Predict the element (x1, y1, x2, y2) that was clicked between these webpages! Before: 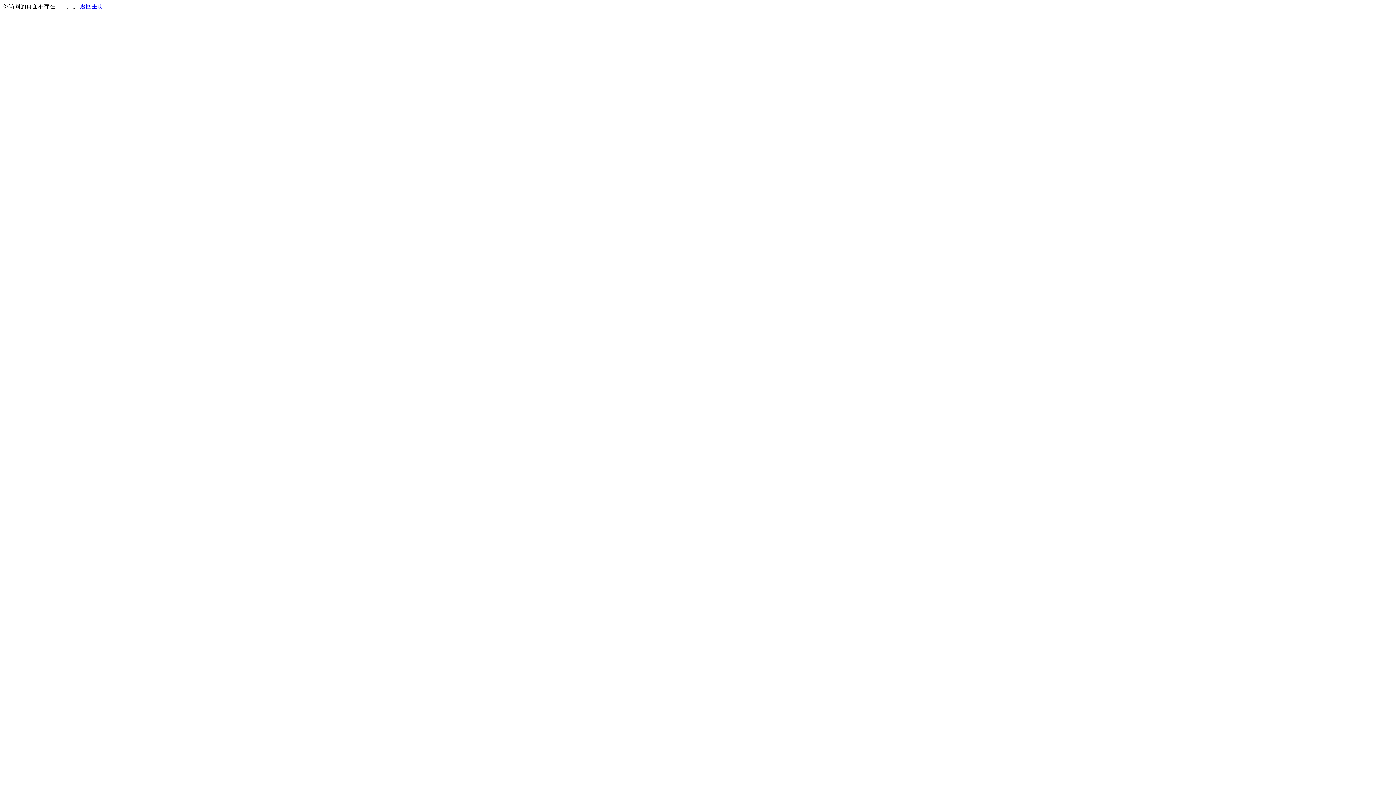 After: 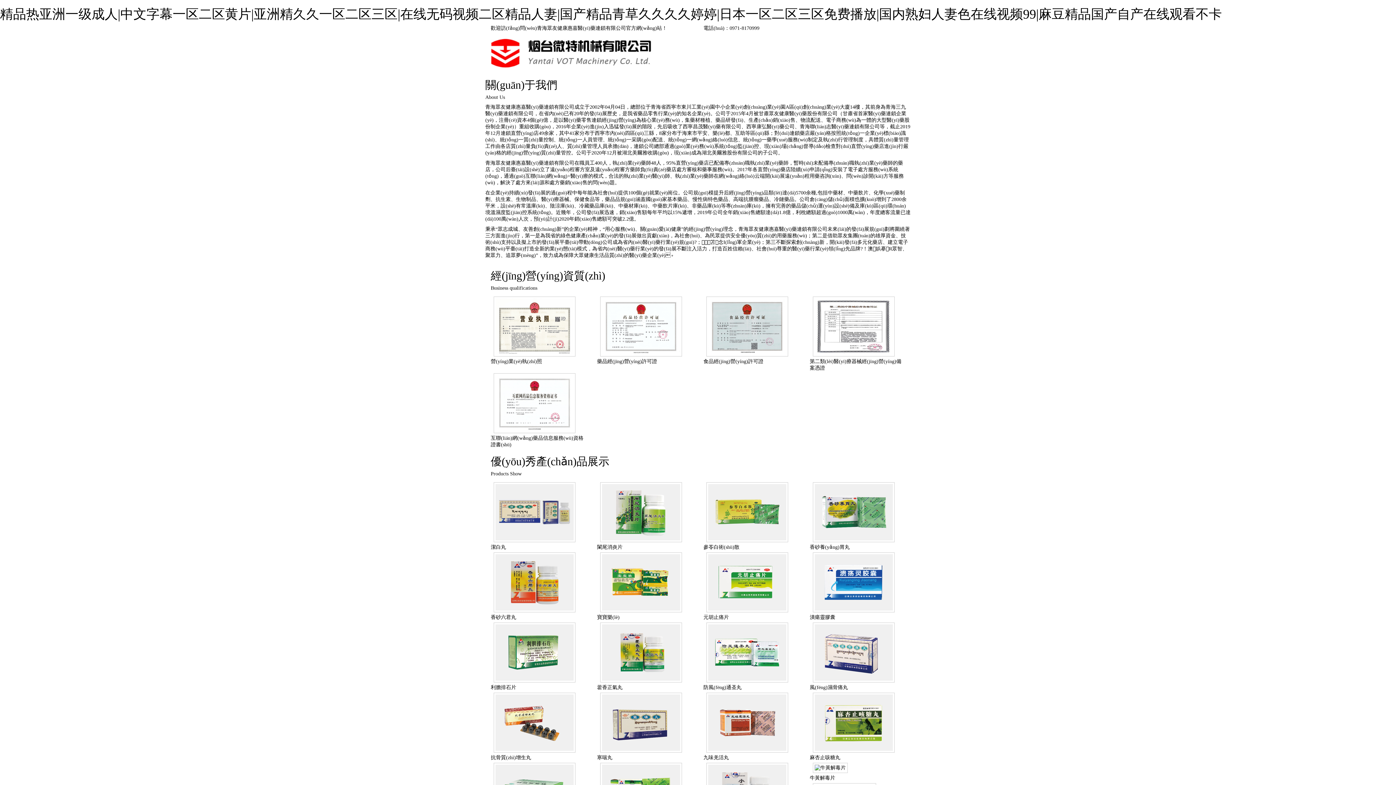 Action: label: 返回主页 bbox: (80, 3, 103, 9)